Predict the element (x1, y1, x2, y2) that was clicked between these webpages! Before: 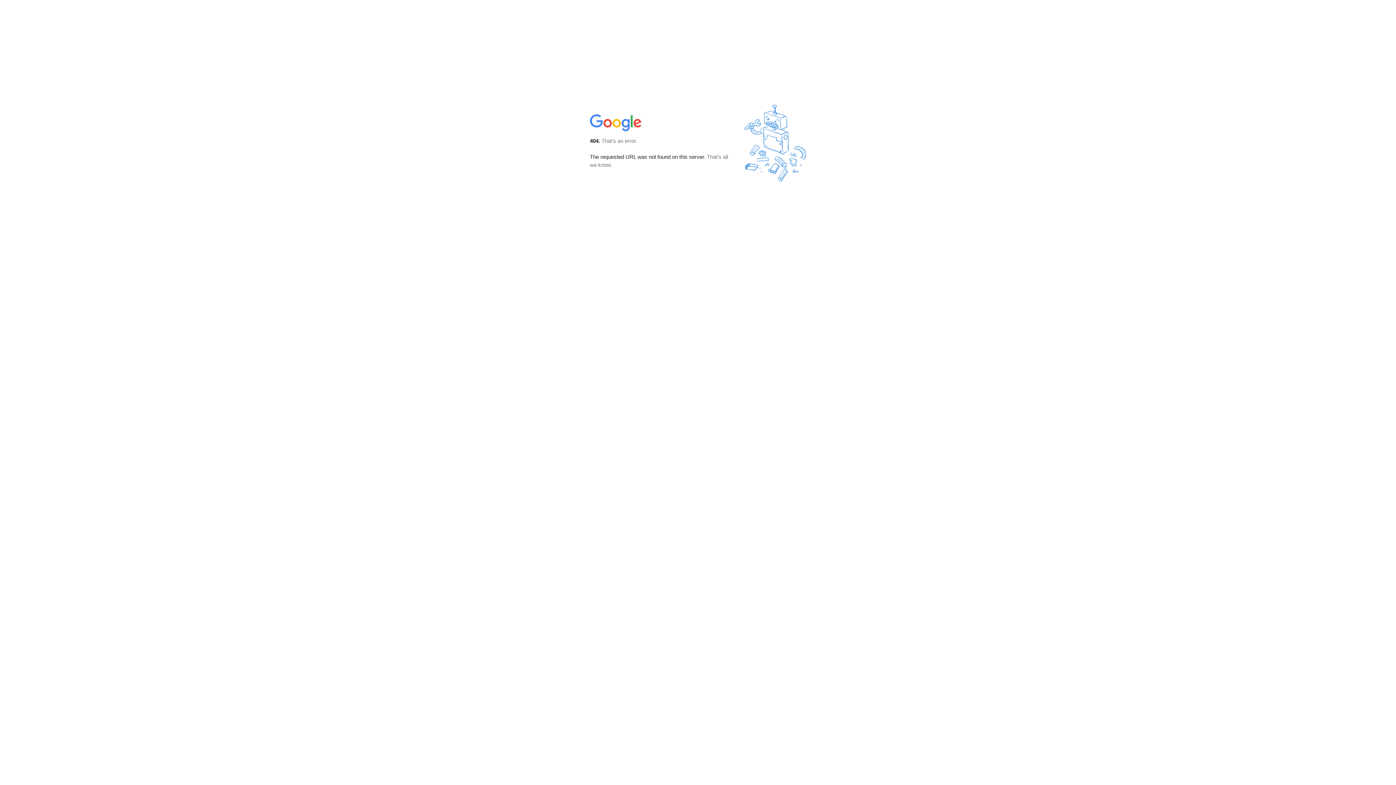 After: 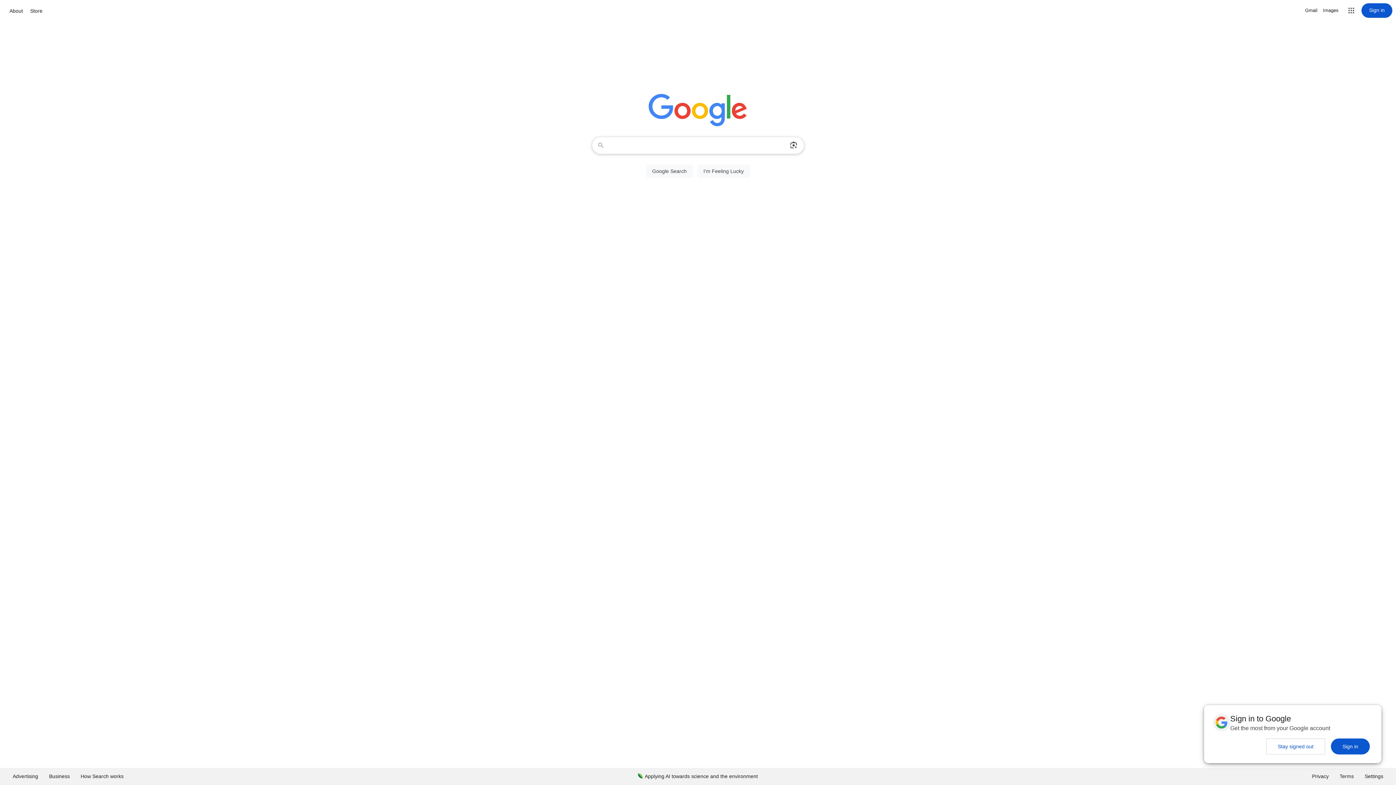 Action: bbox: (590, 127, 642, 134)